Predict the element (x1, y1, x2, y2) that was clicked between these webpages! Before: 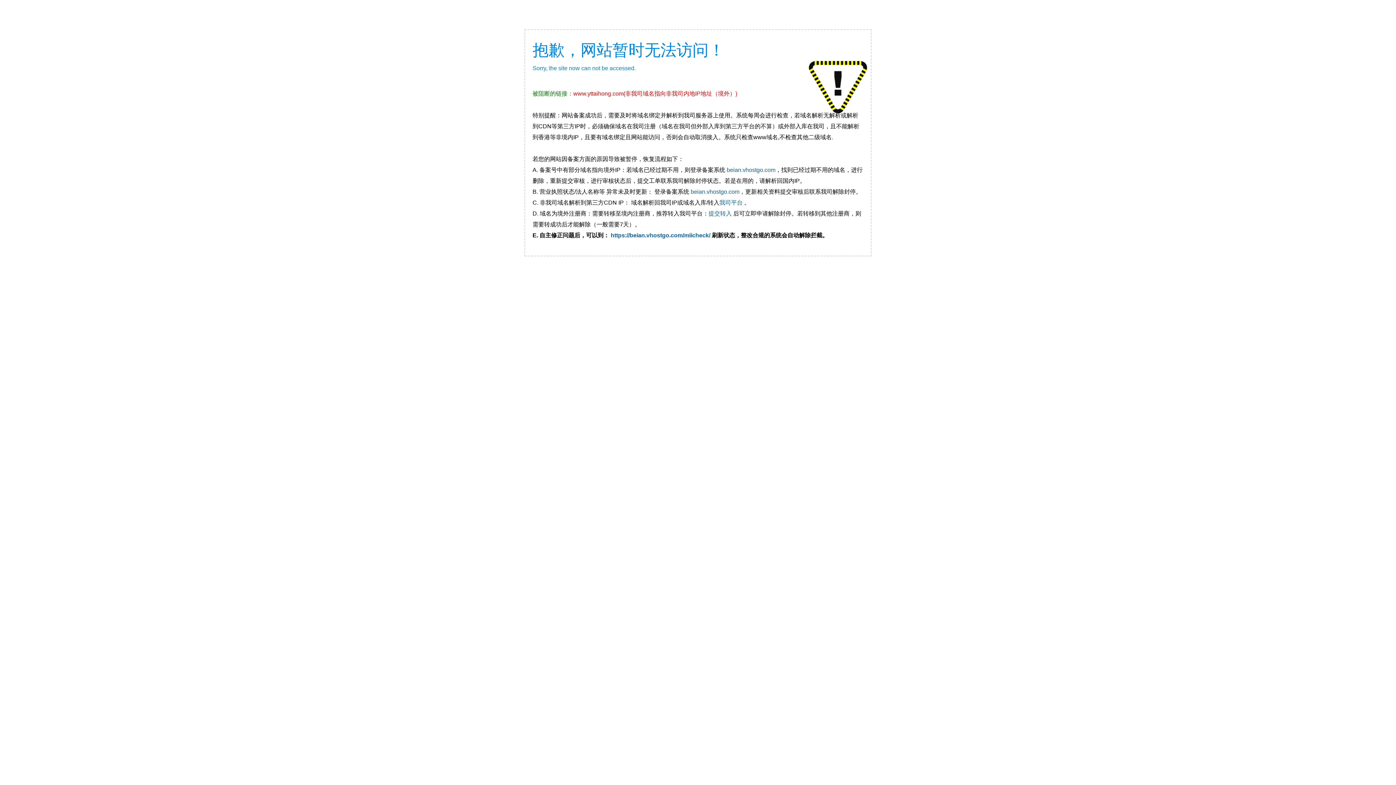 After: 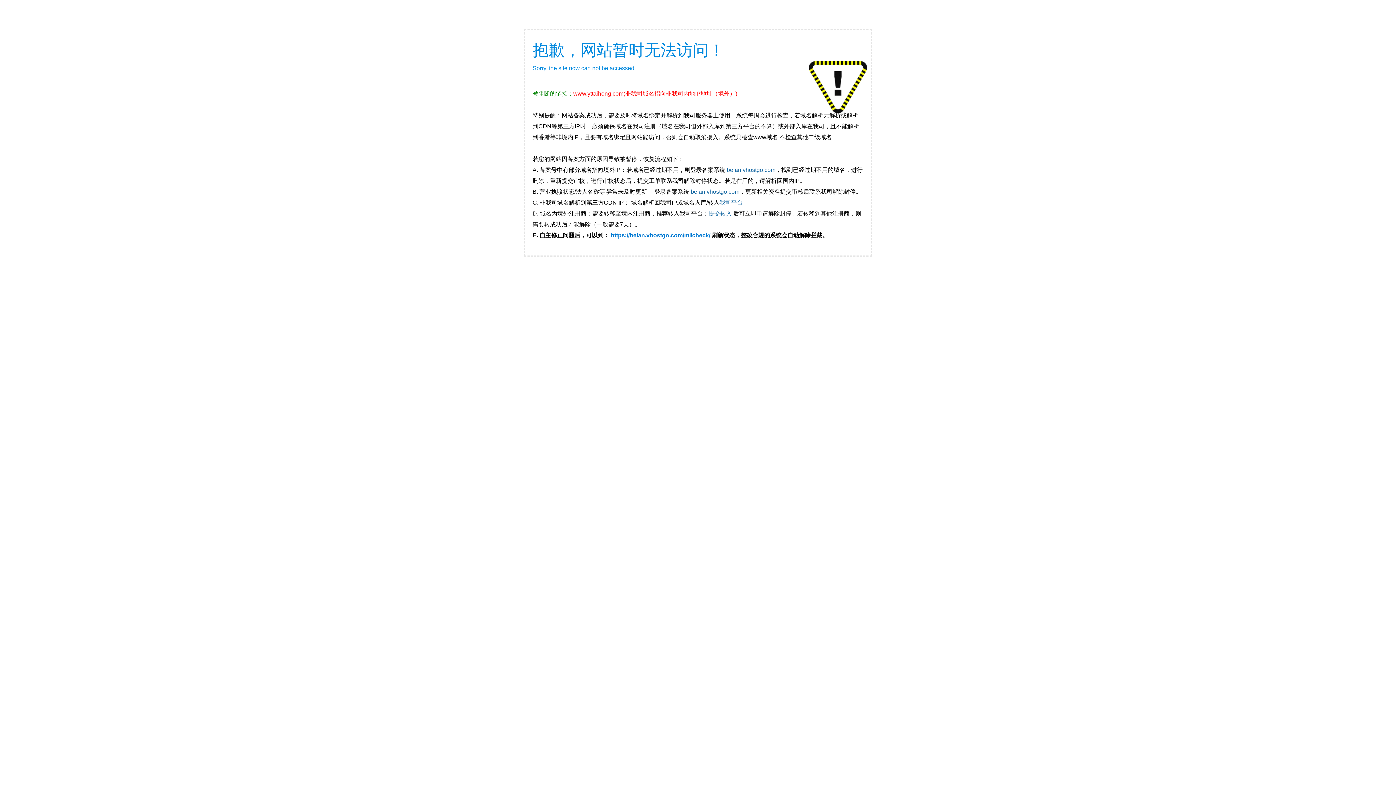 Action: bbox: (610, 232, 710, 238) label: https://beian.vhostgo.com/miicheck/